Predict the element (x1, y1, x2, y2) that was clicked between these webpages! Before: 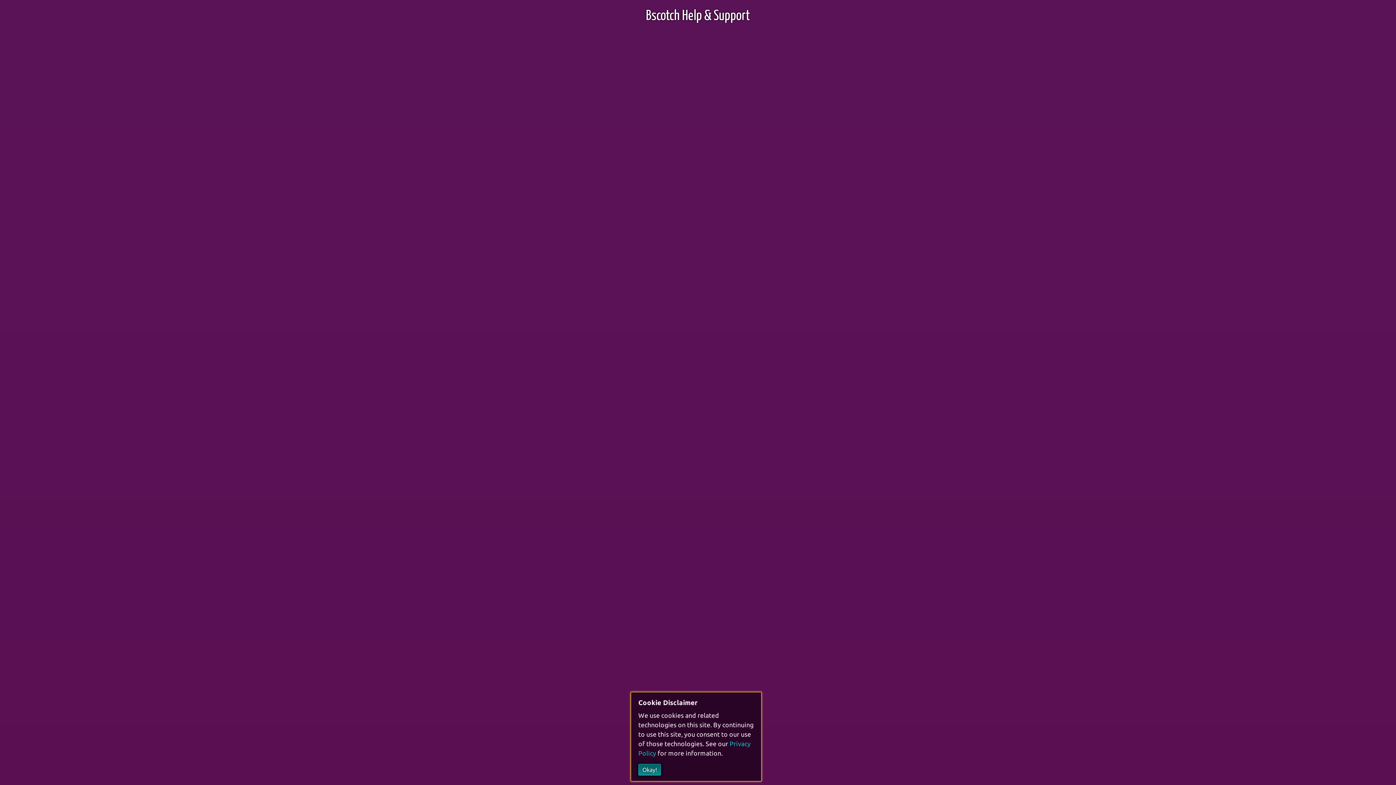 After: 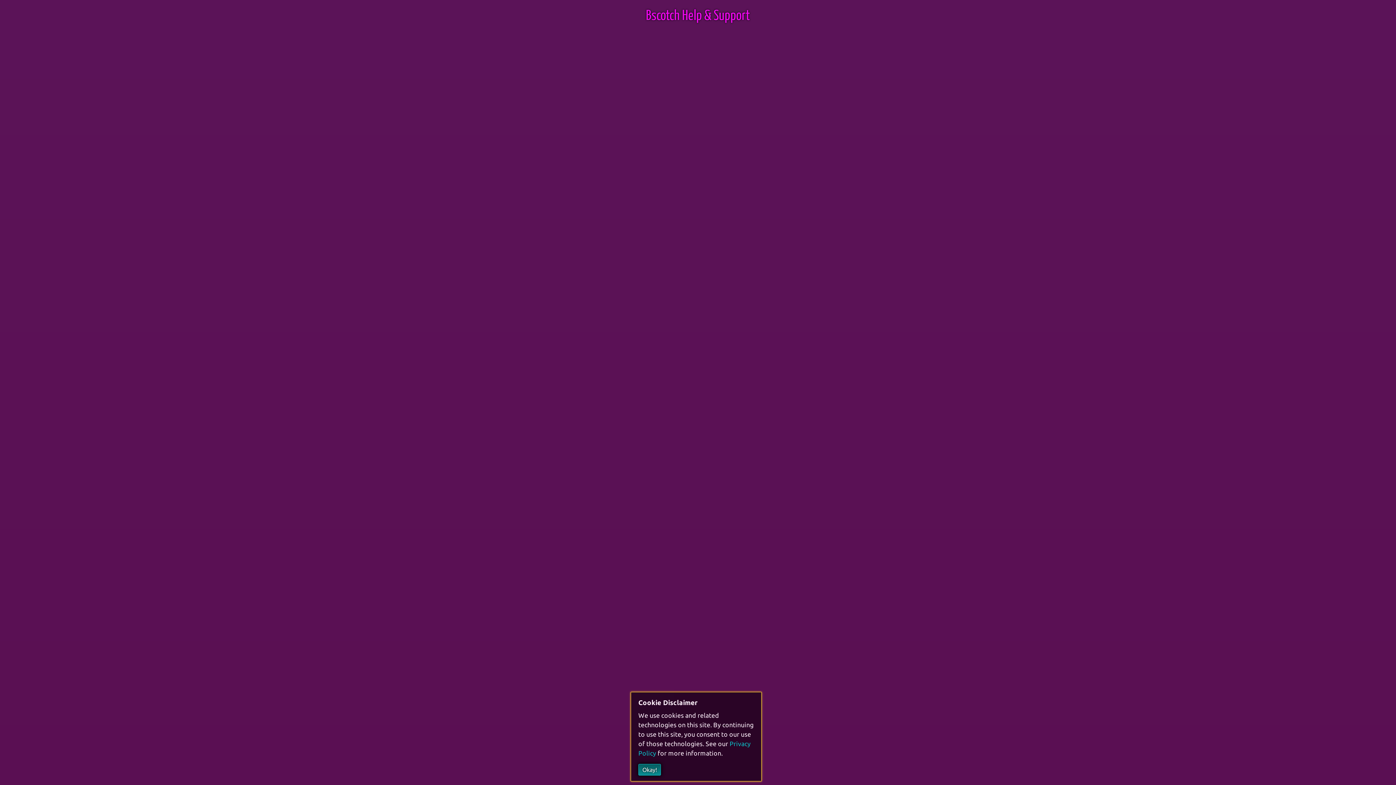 Action: label: Bscotch Help & Support bbox: (646, 9, 750, 22)